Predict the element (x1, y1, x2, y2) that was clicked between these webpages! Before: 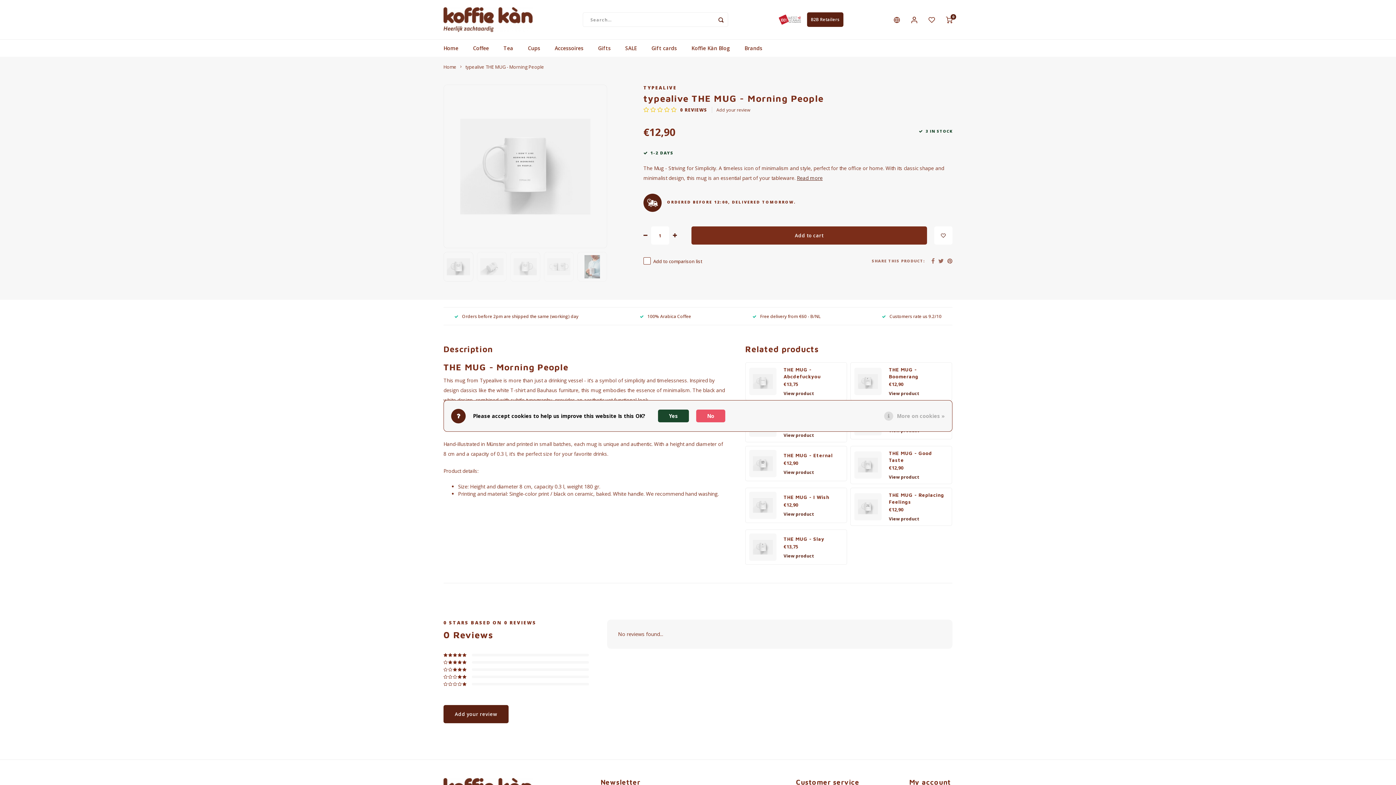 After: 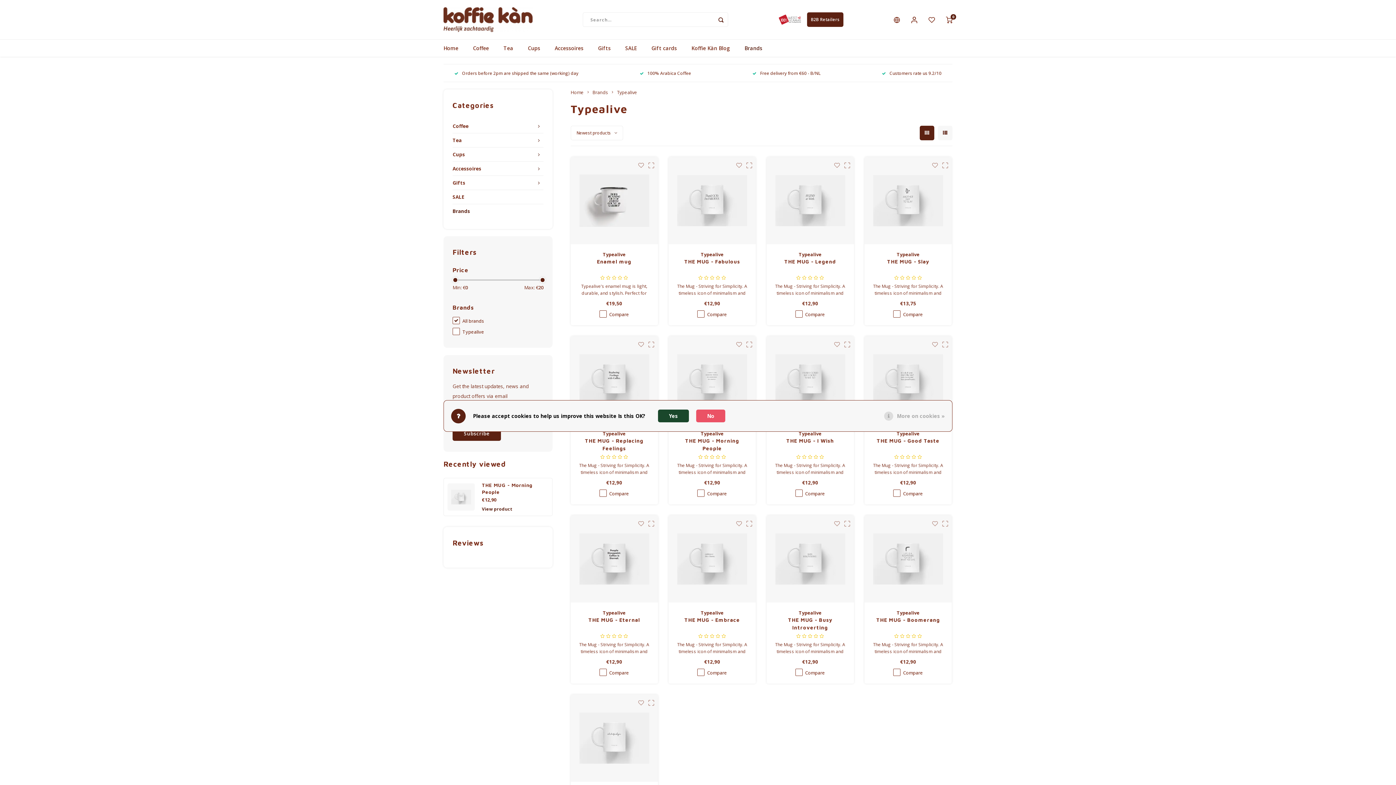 Action: bbox: (643, 84, 676, 90) label: TYPEALIVE